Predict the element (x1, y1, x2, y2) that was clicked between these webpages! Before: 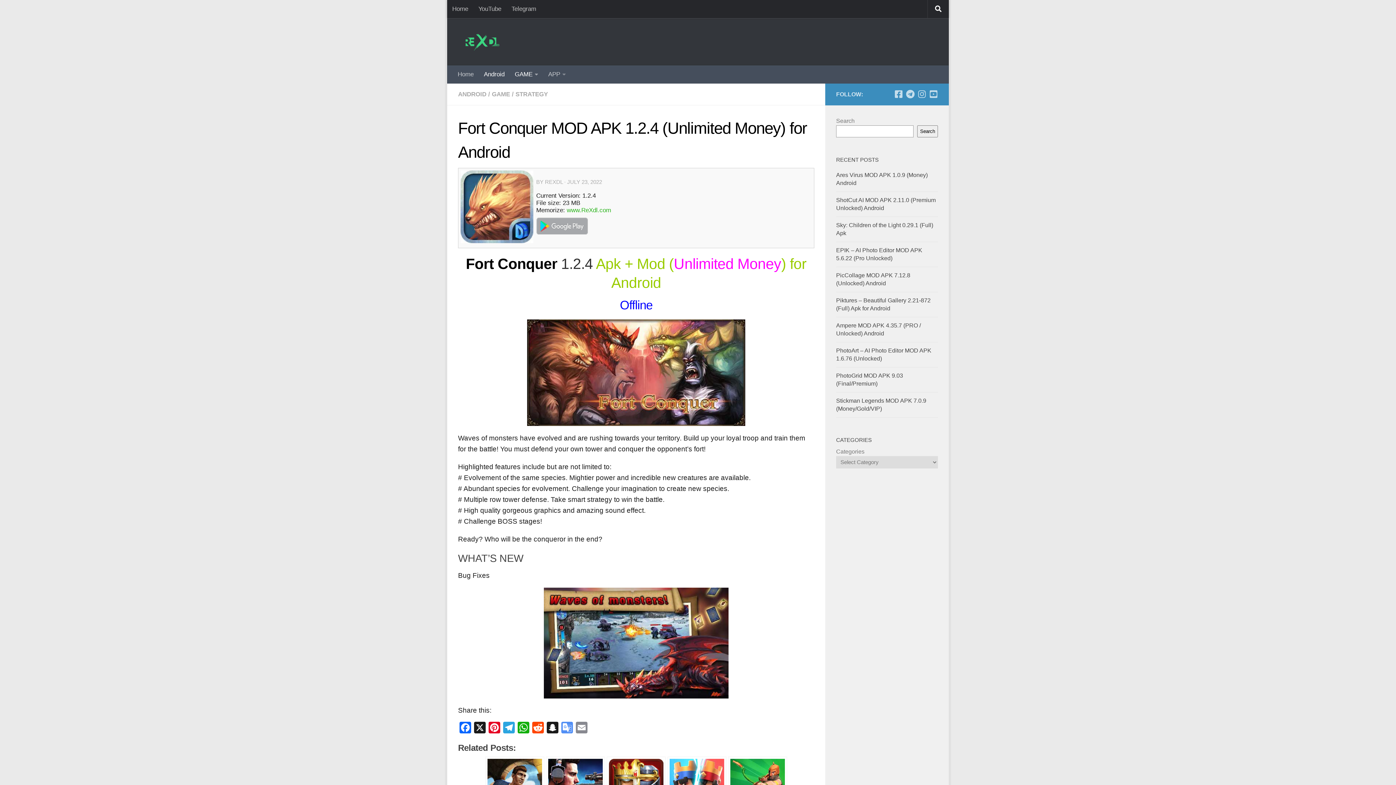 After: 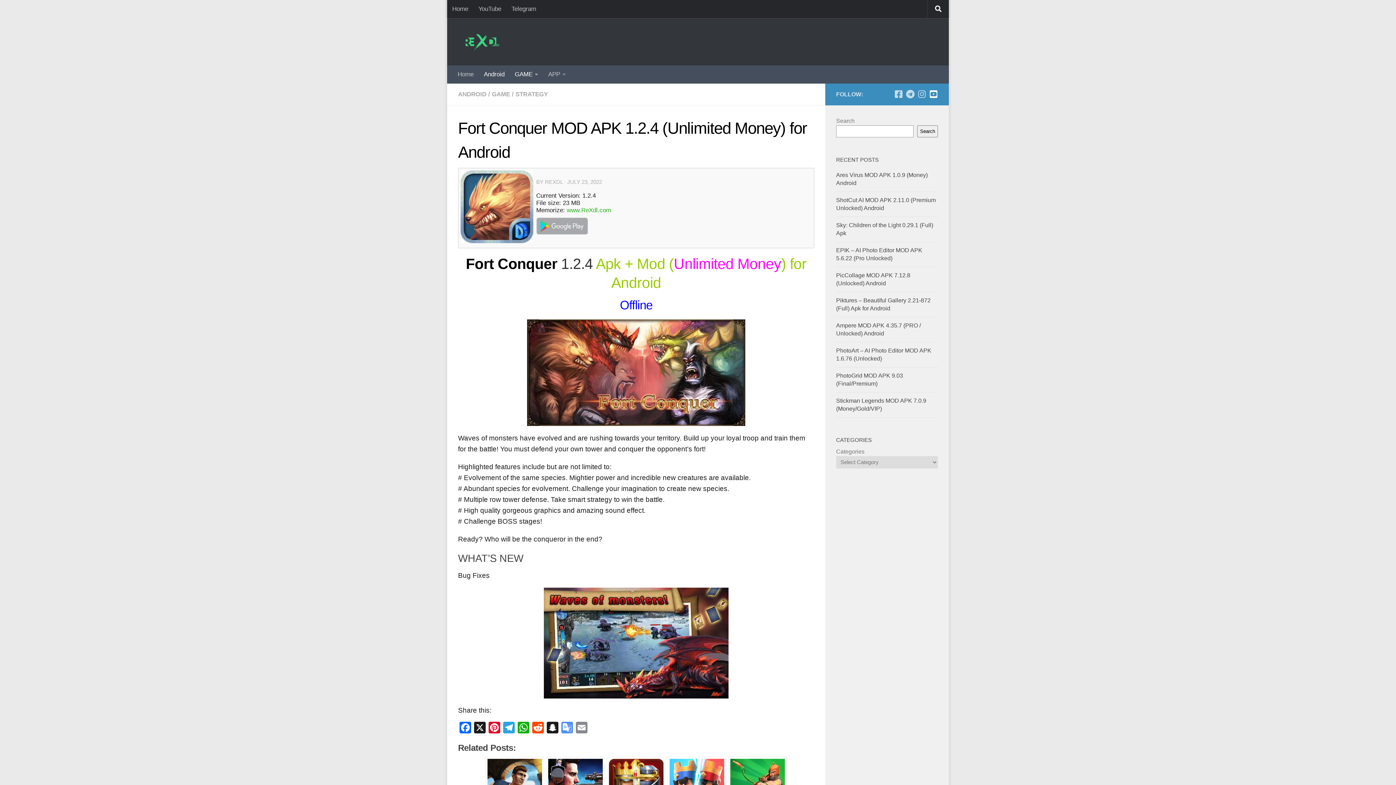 Action: bbox: (929, 89, 938, 98) label: YouTube